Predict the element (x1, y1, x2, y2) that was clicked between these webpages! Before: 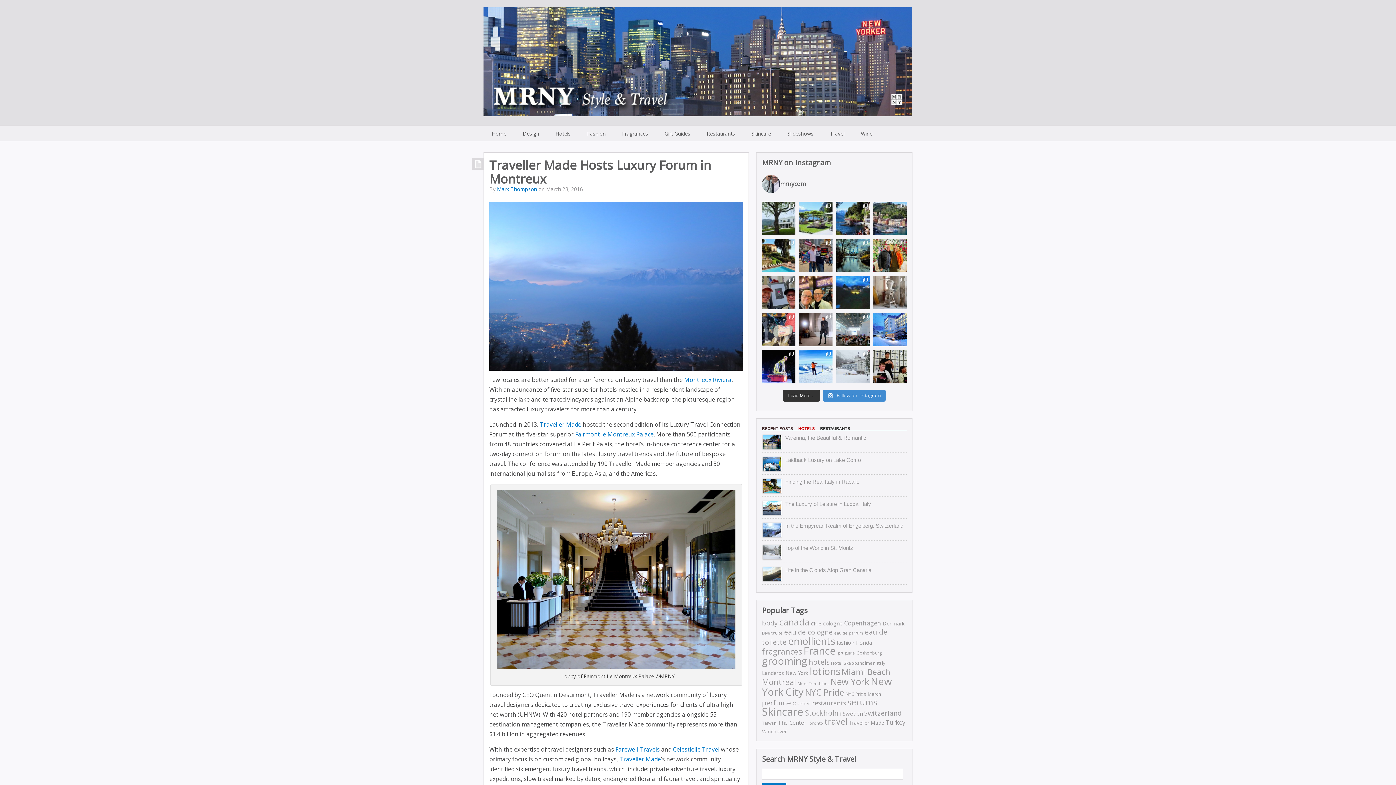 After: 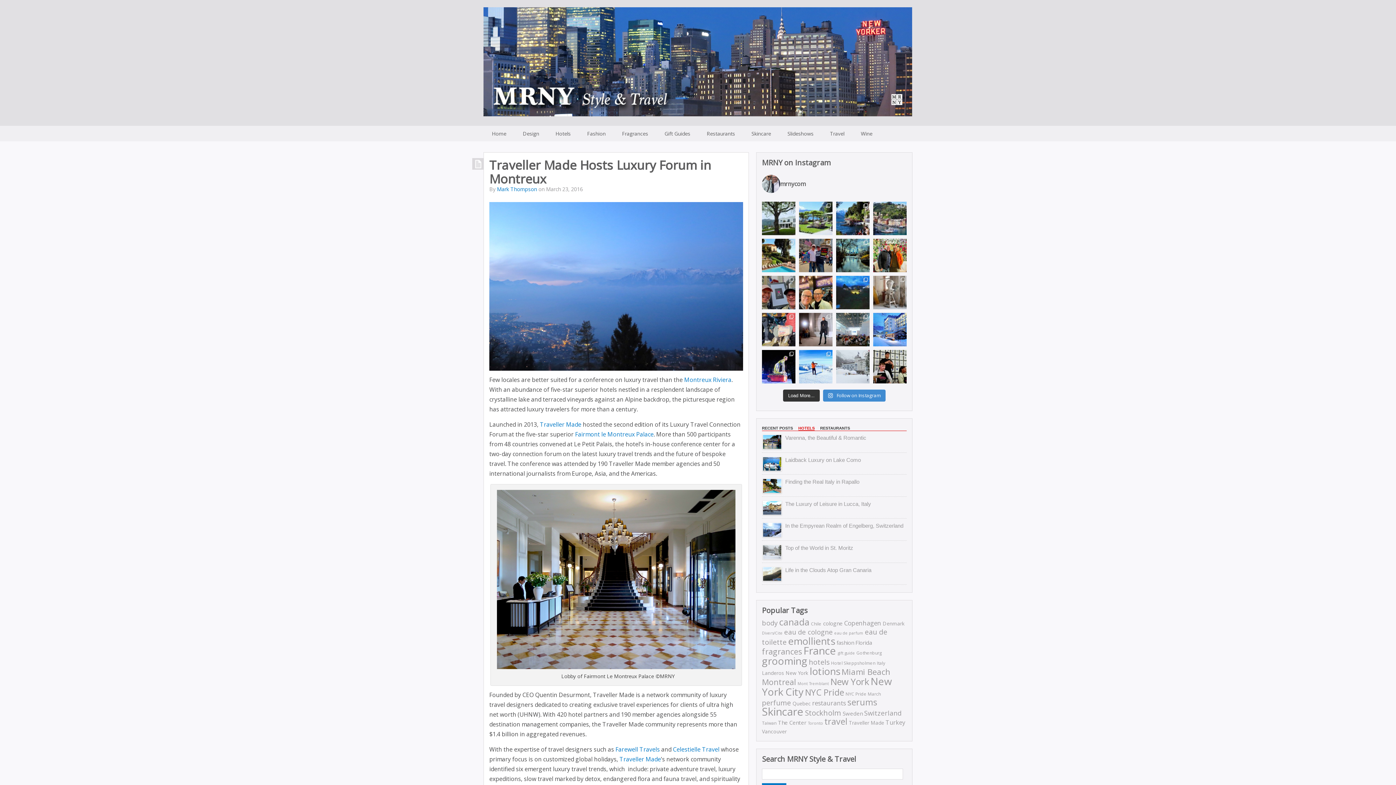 Action: label: HOTELS bbox: (798, 426, 814, 430)